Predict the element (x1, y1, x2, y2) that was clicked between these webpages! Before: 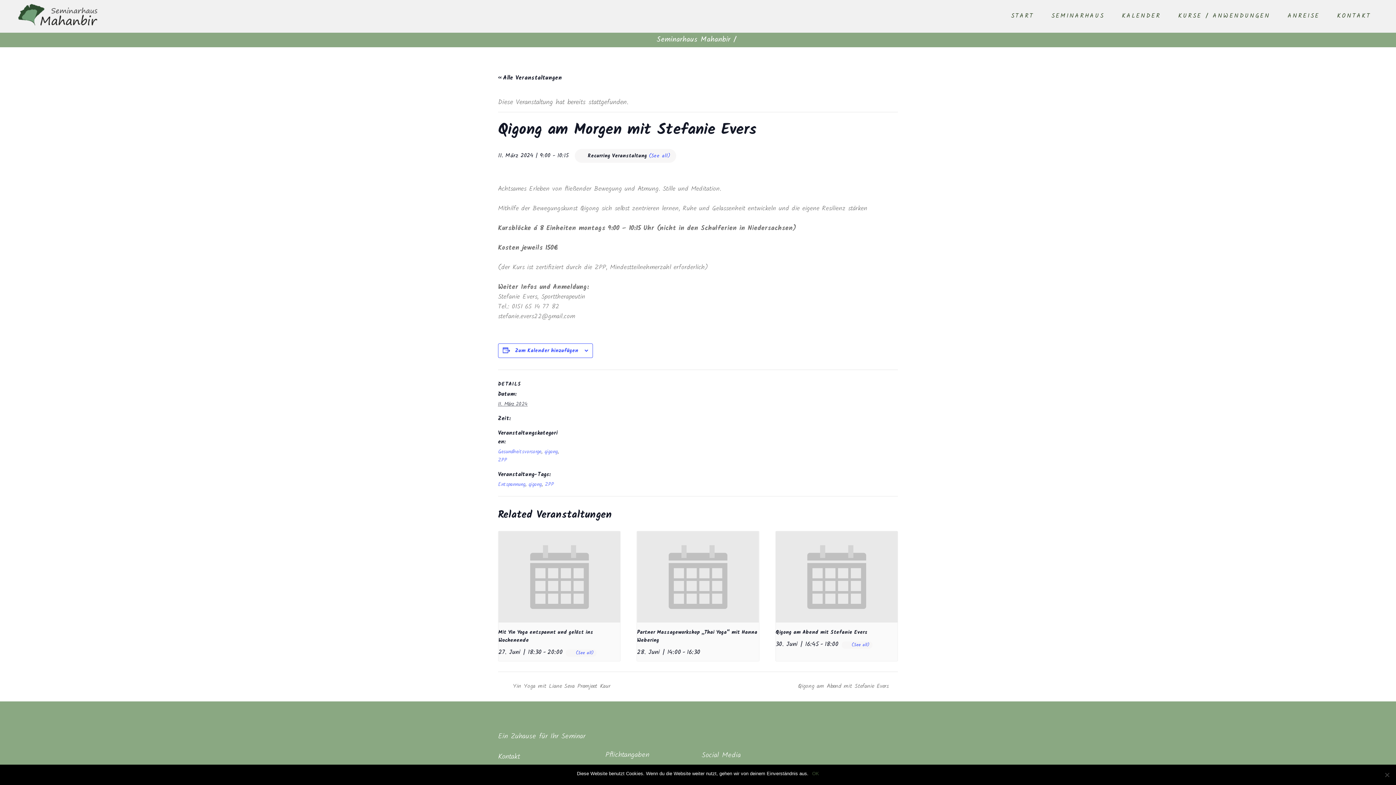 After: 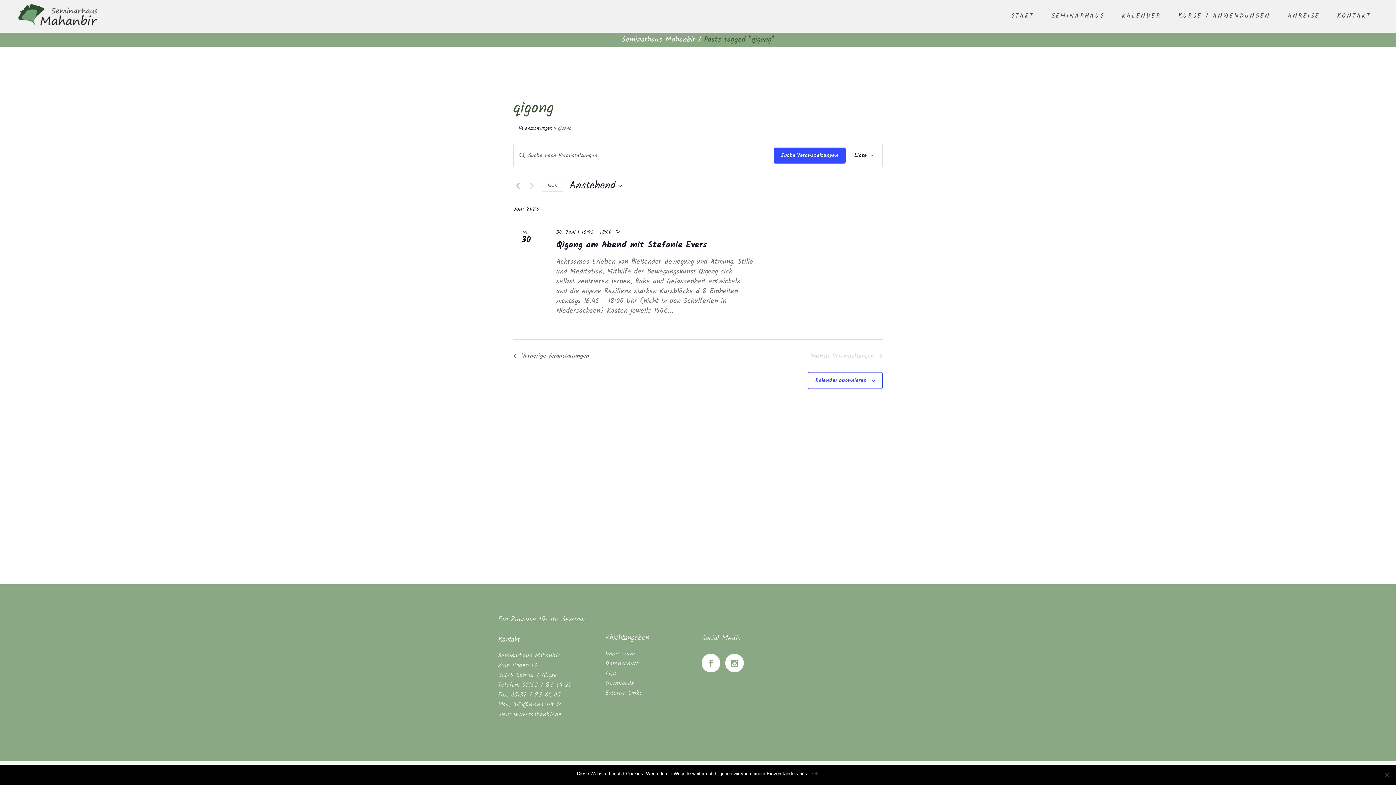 Action: bbox: (528, 480, 541, 488) label: qigong